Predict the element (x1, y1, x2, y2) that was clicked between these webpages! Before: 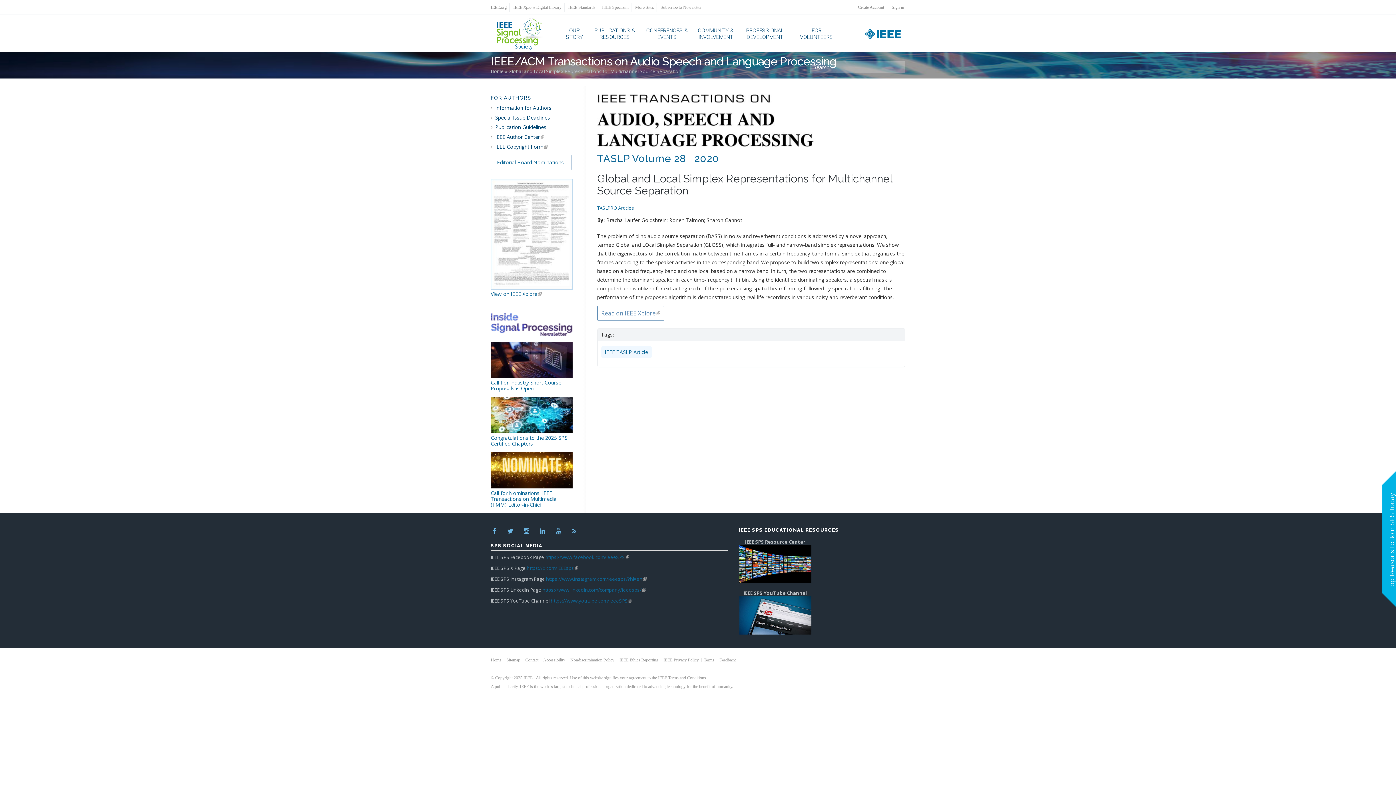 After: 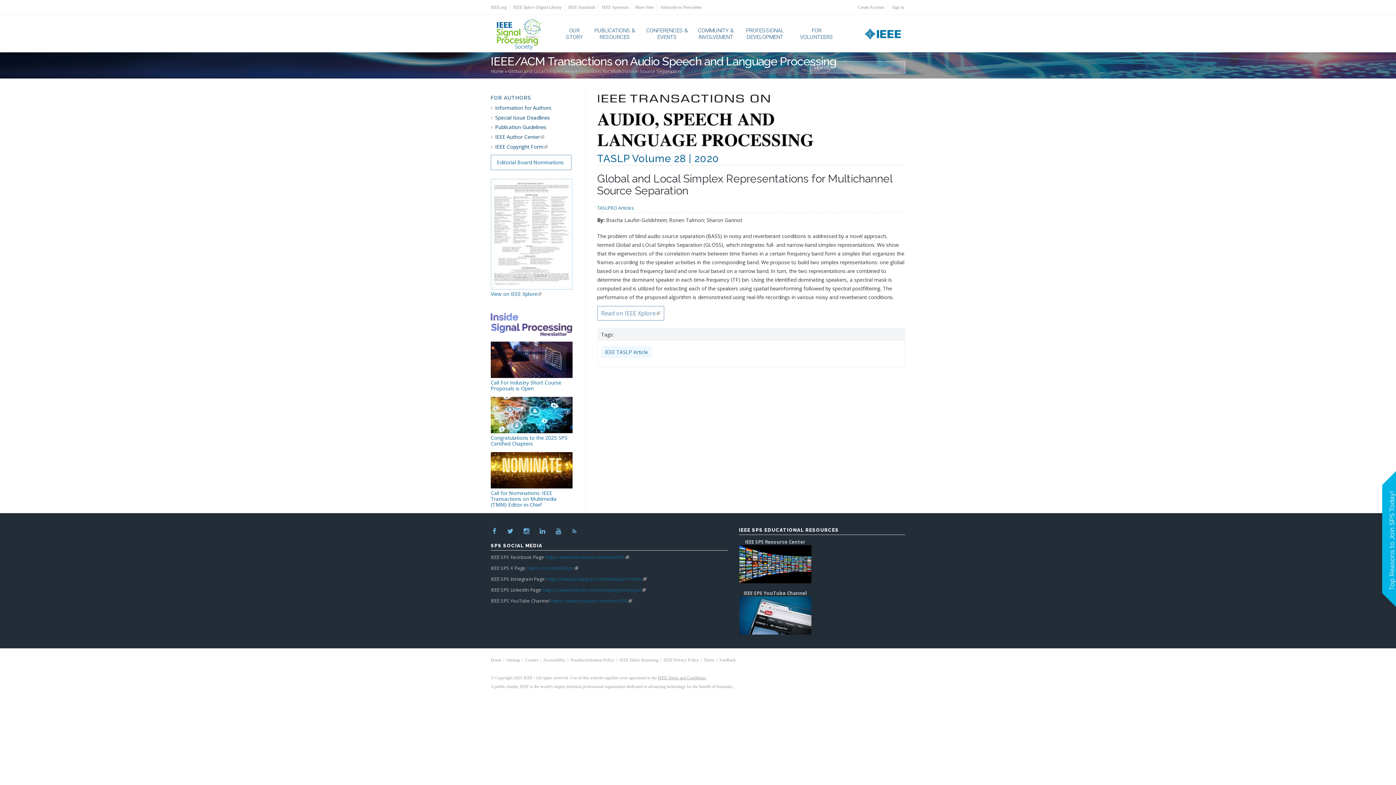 Action: bbox: (739, 613, 811, 619)